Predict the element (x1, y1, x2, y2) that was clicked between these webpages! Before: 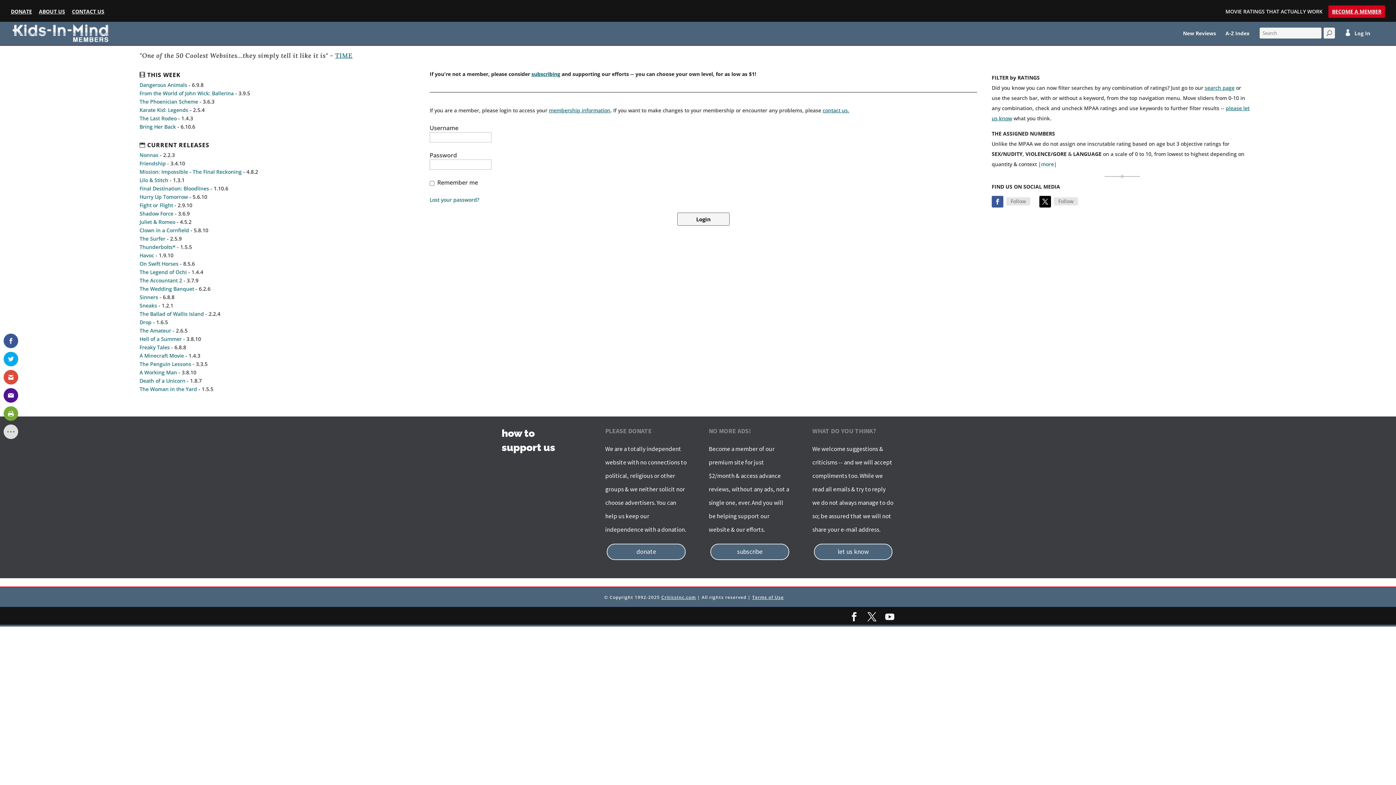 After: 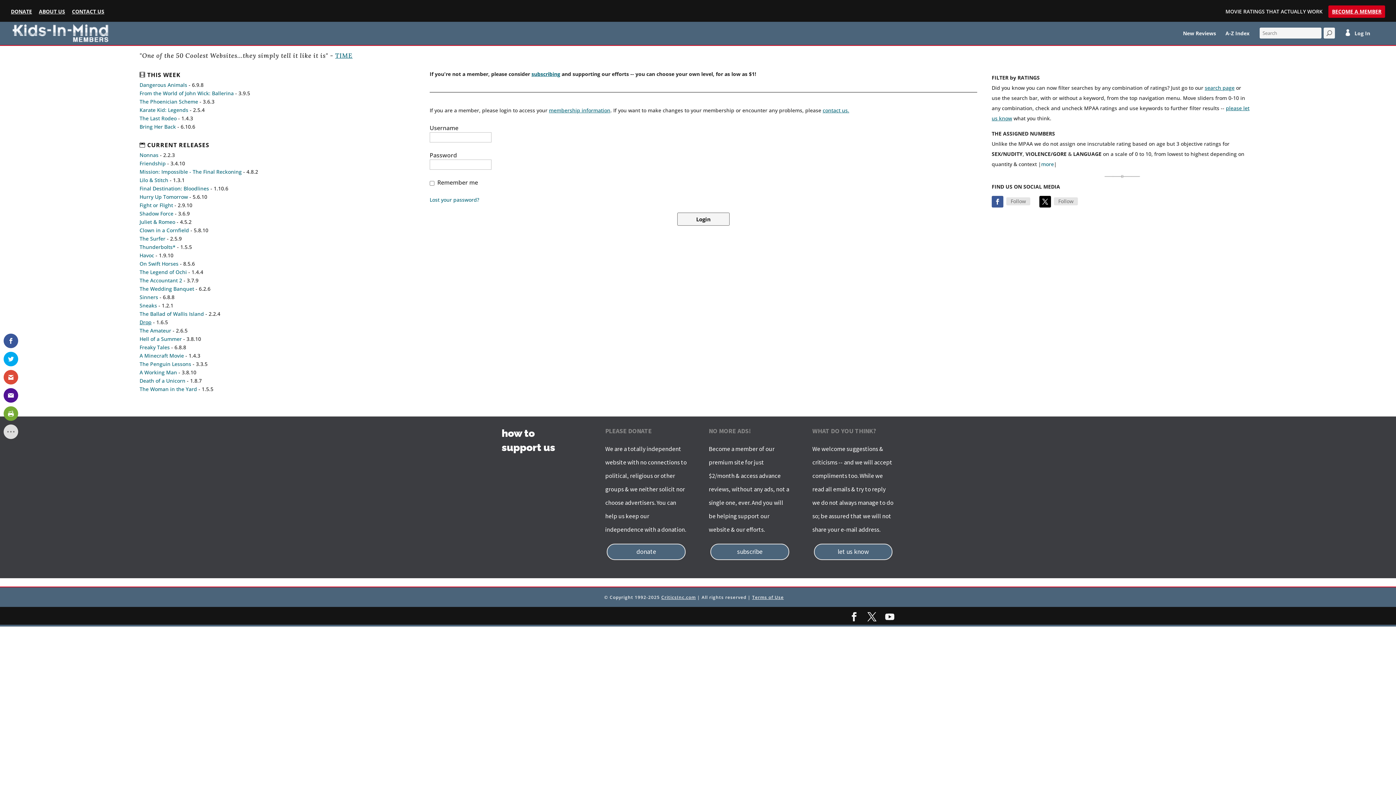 Action: bbox: (139, 318, 151, 325) label: Drop